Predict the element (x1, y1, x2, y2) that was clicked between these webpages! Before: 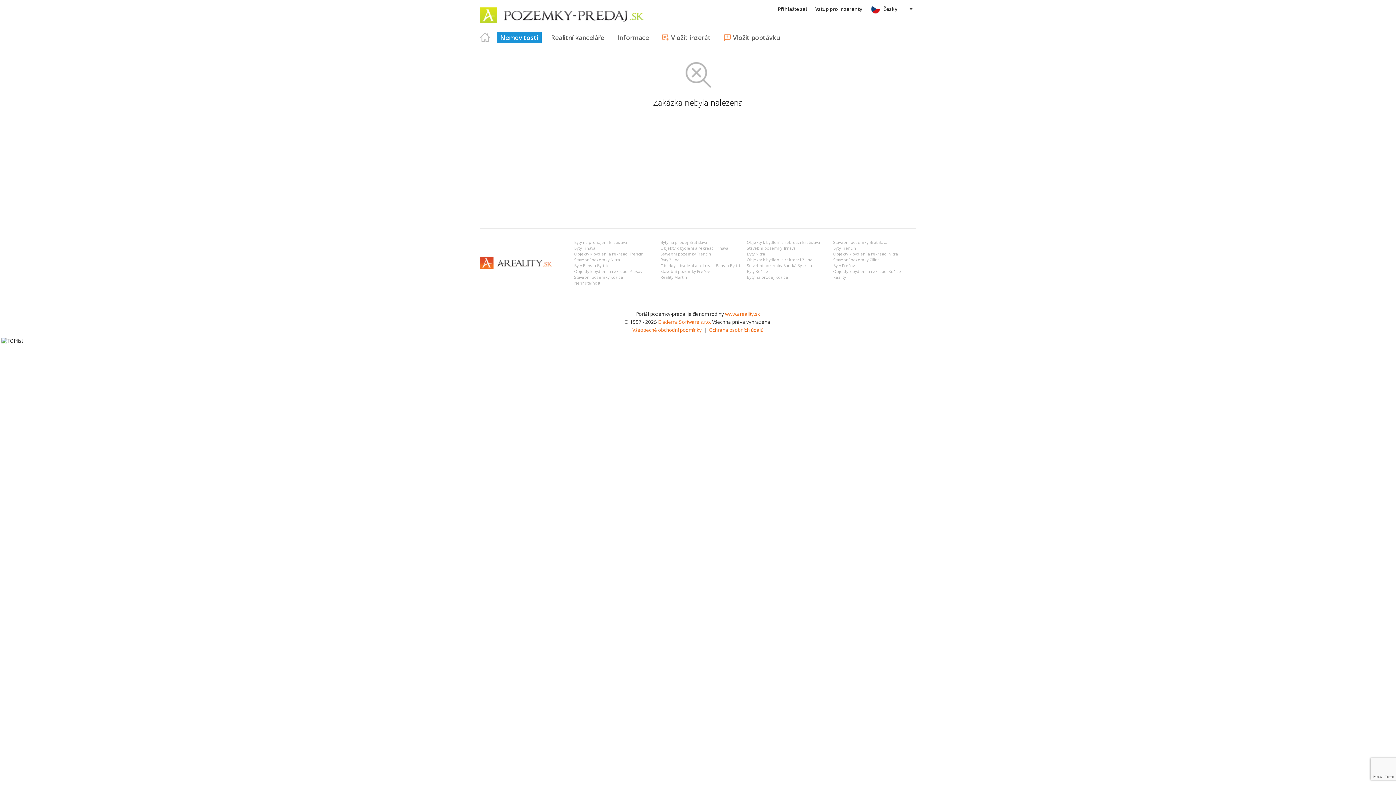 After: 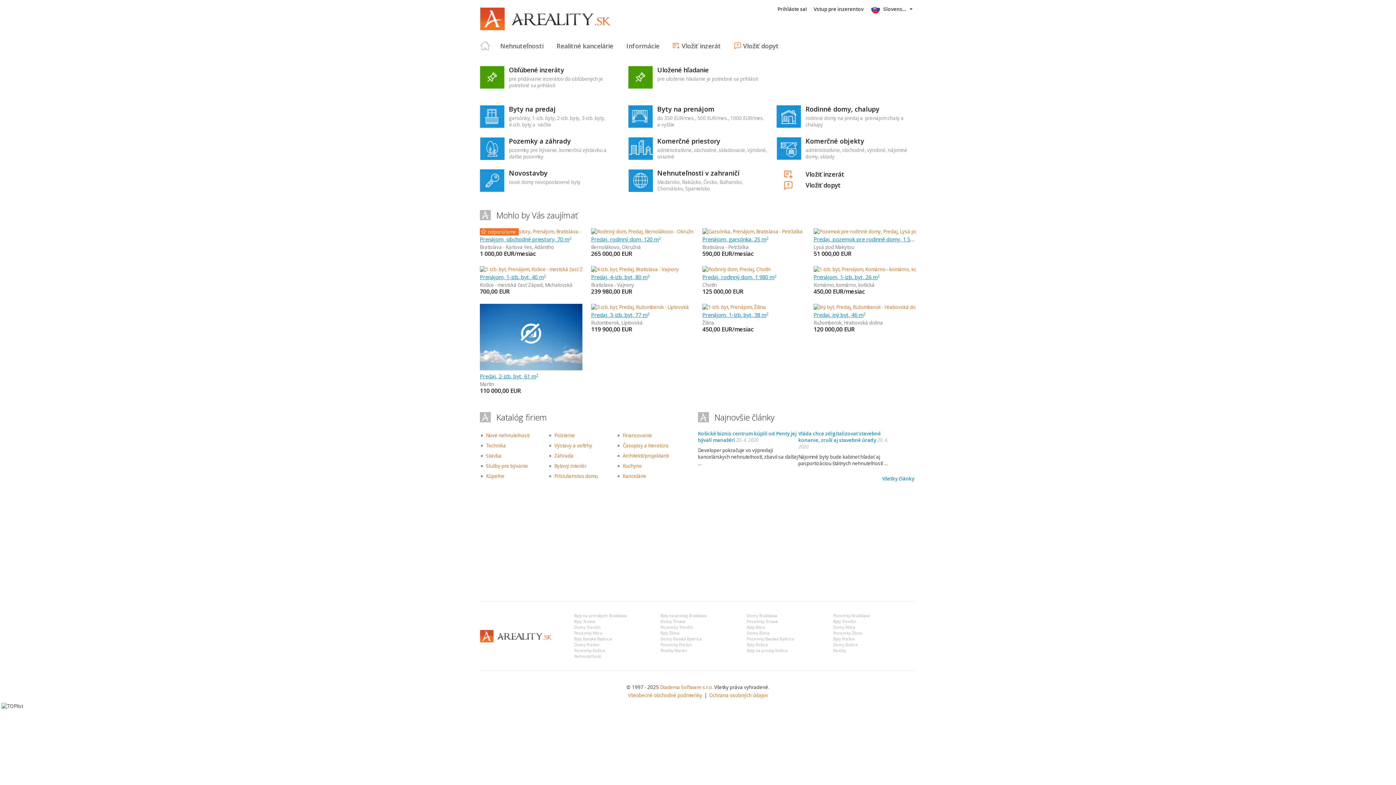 Action: label: Reality bbox: (833, 274, 846, 280)